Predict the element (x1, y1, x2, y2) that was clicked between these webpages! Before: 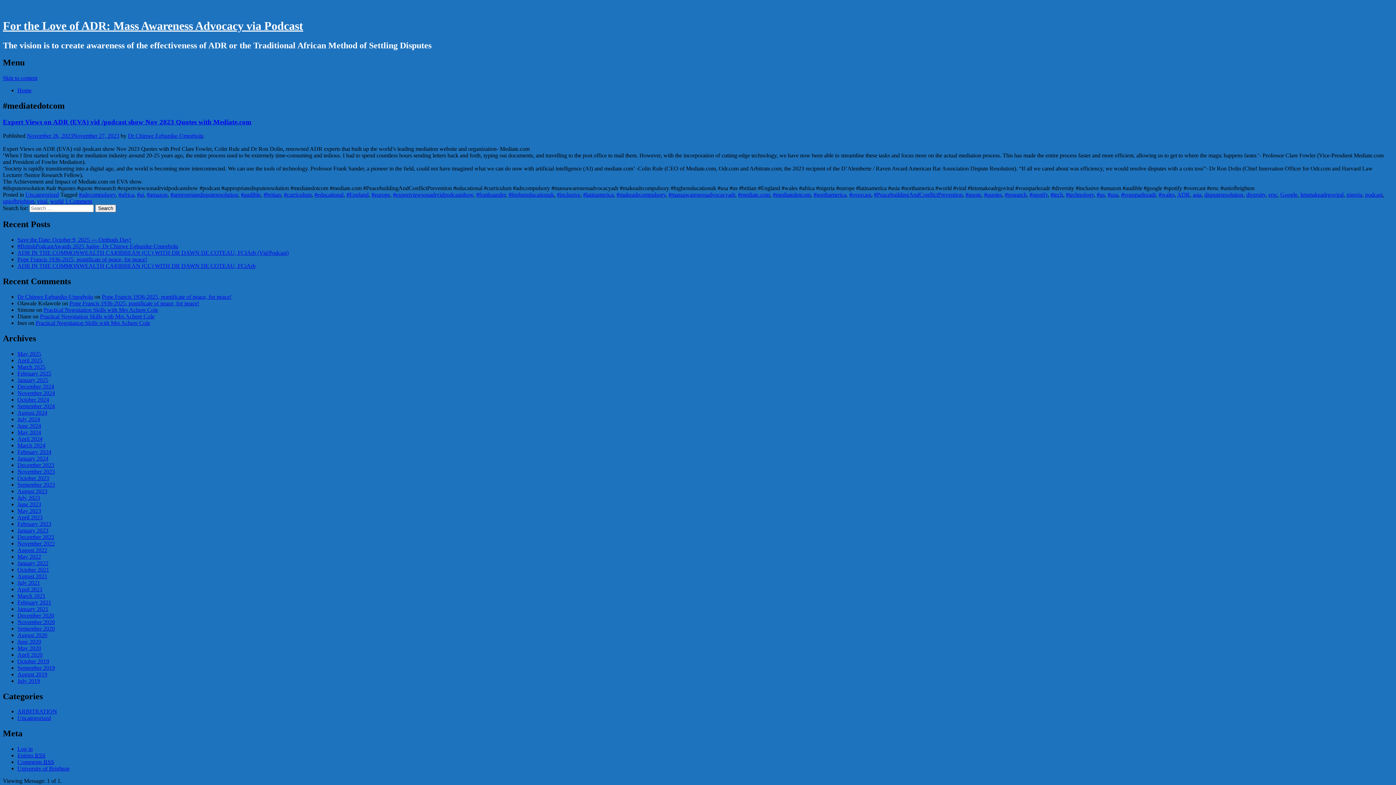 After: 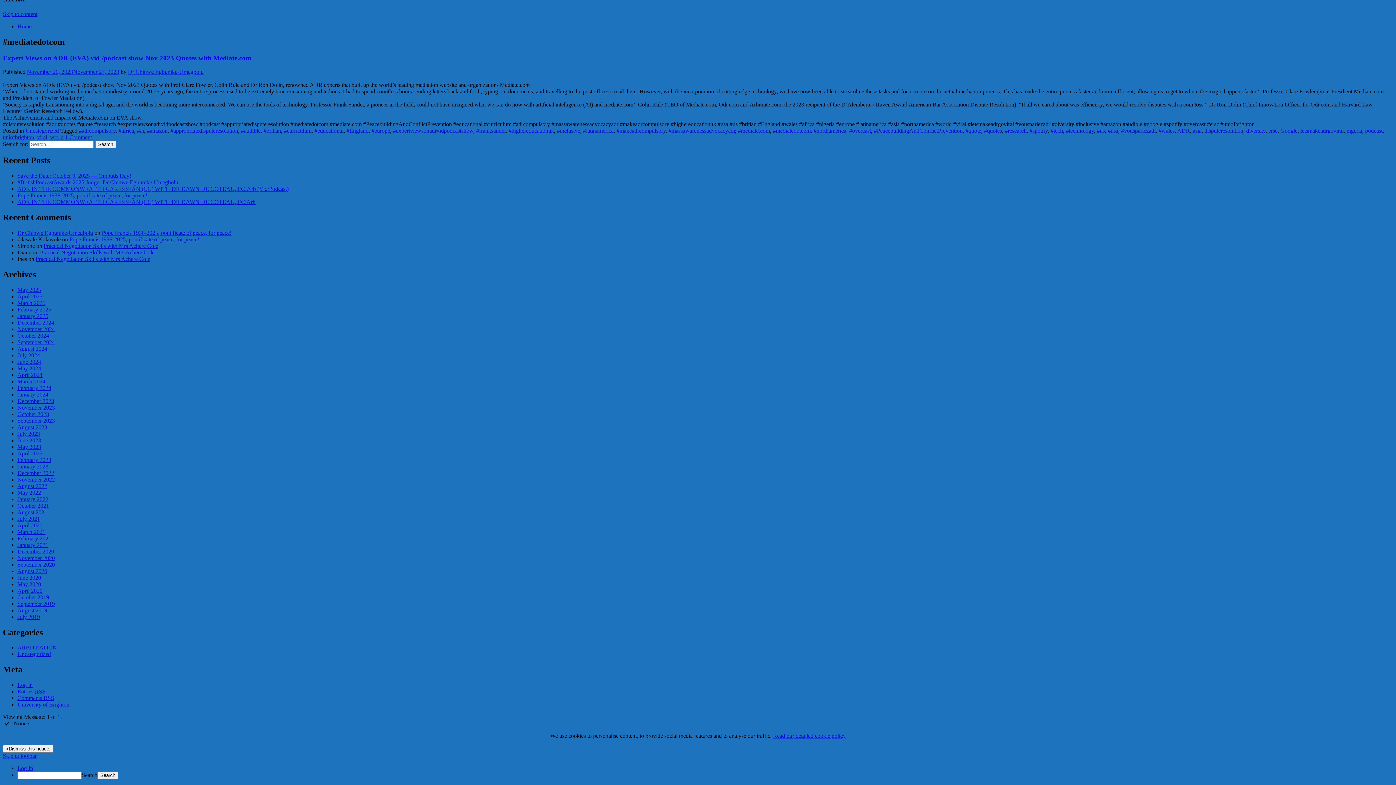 Action: label: Skip to content bbox: (2, 74, 37, 80)